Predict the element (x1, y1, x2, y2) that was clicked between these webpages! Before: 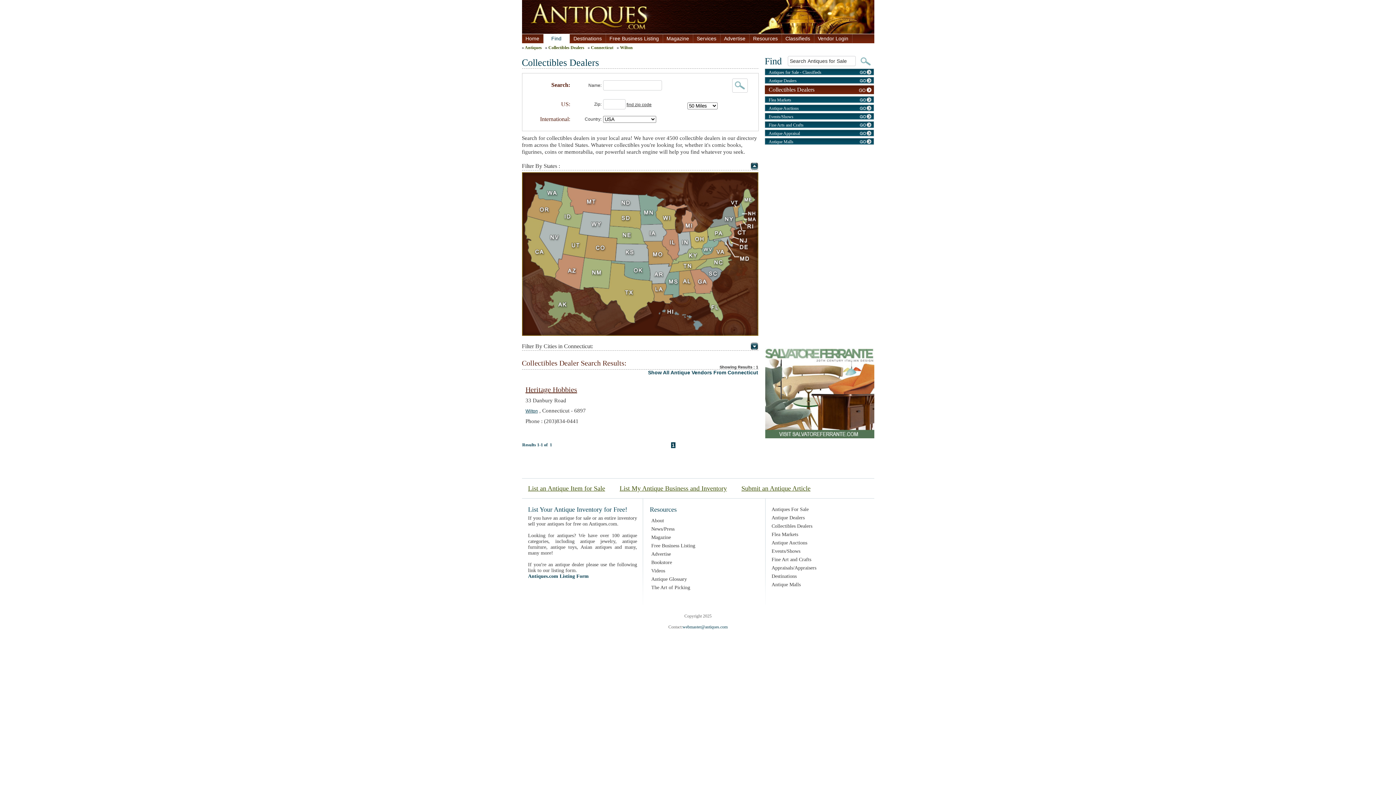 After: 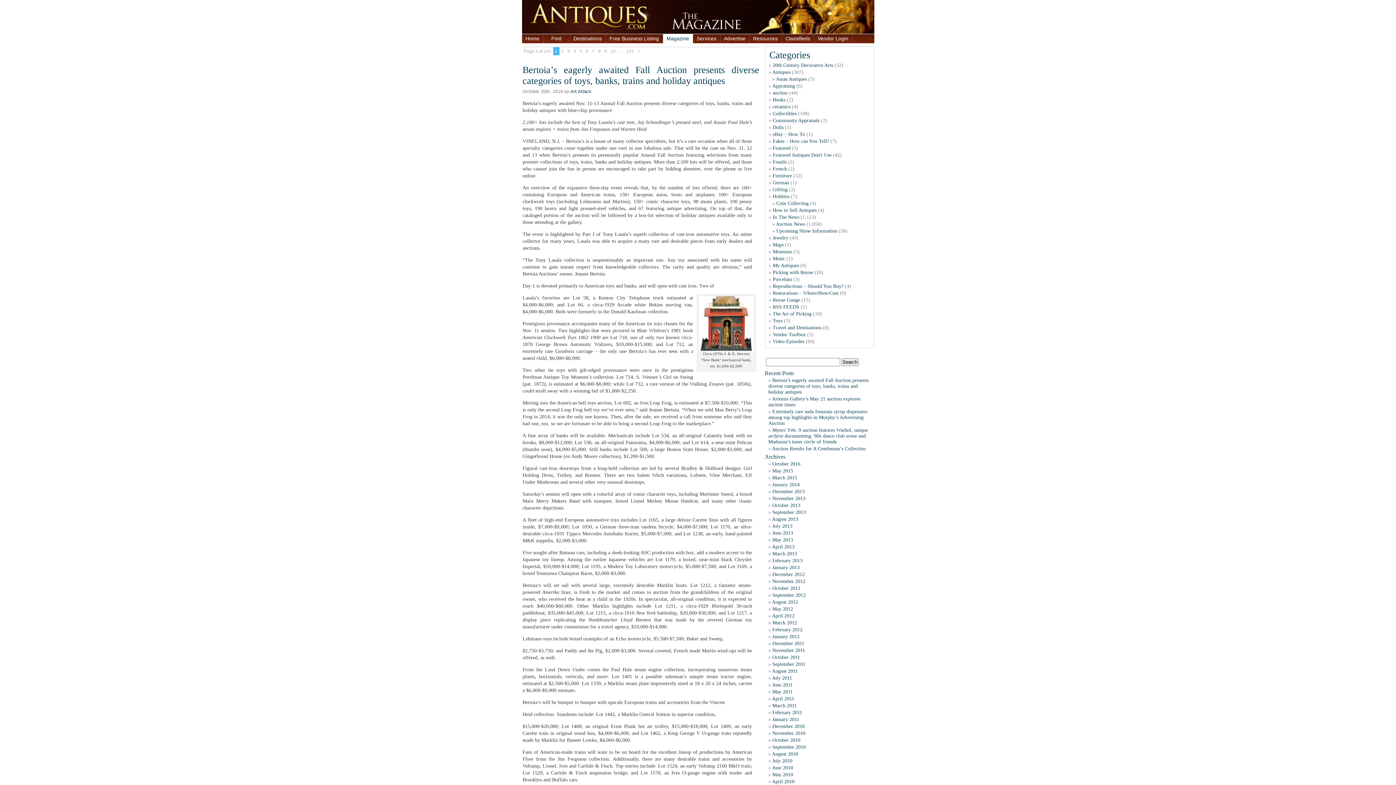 Action: bbox: (663, 34, 692, 43) label: Magazine